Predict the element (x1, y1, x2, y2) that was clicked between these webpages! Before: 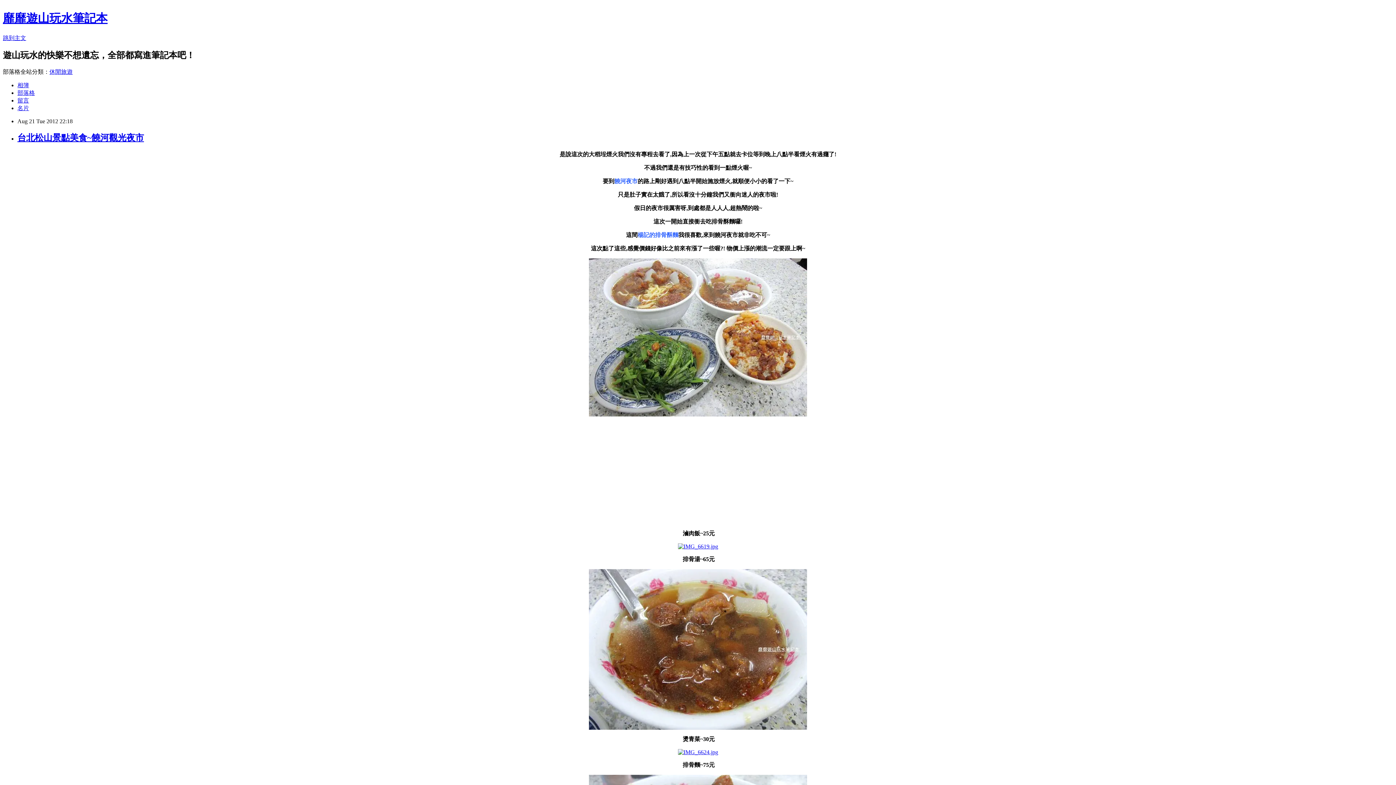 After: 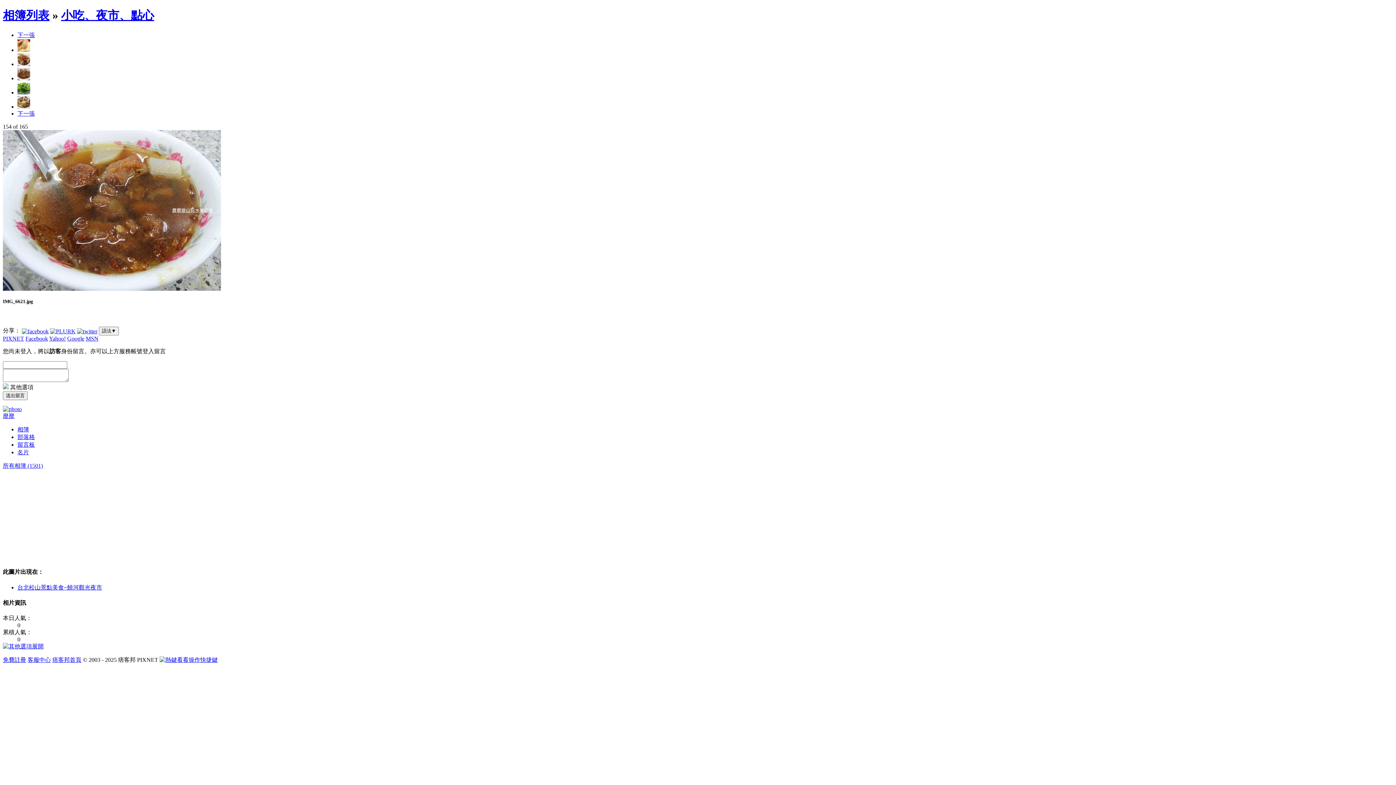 Action: bbox: (589, 724, 807, 731)